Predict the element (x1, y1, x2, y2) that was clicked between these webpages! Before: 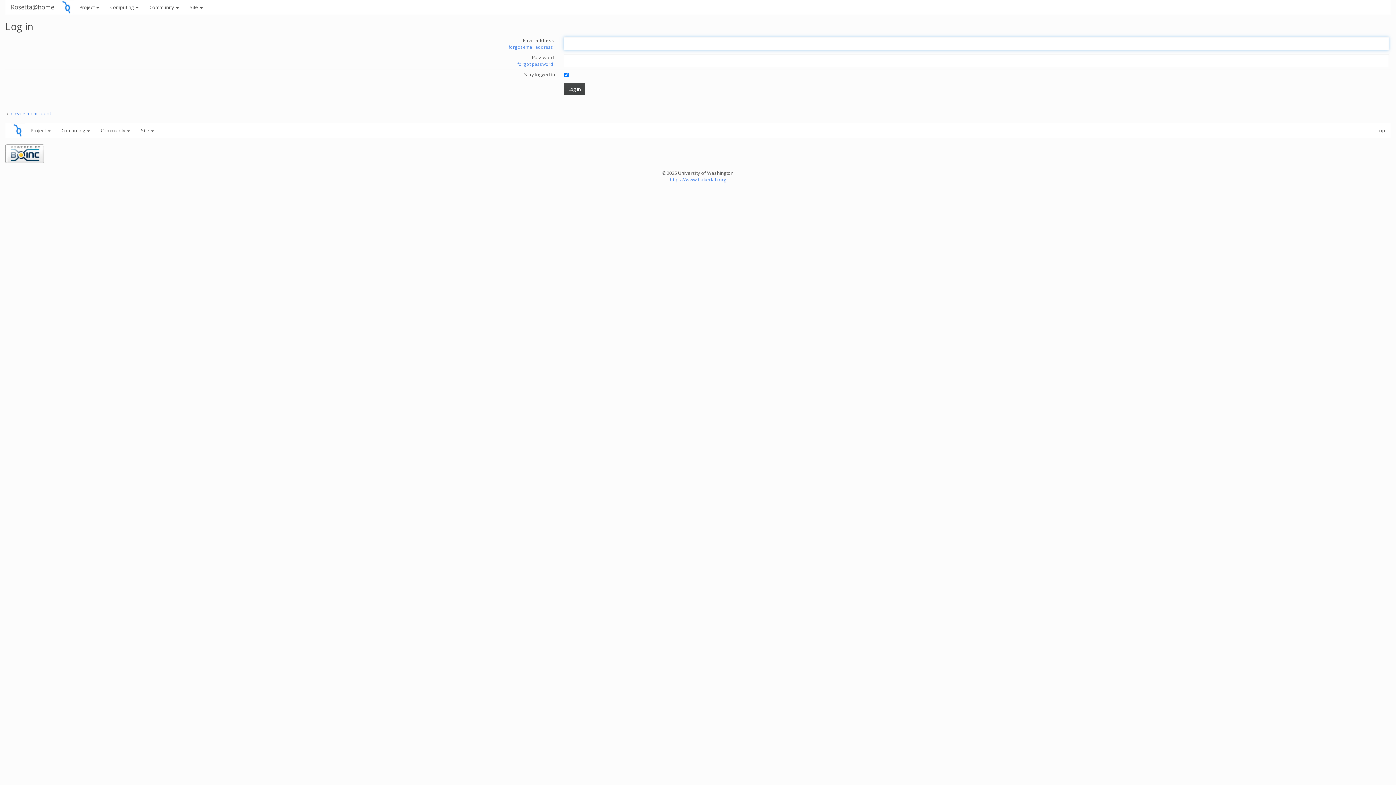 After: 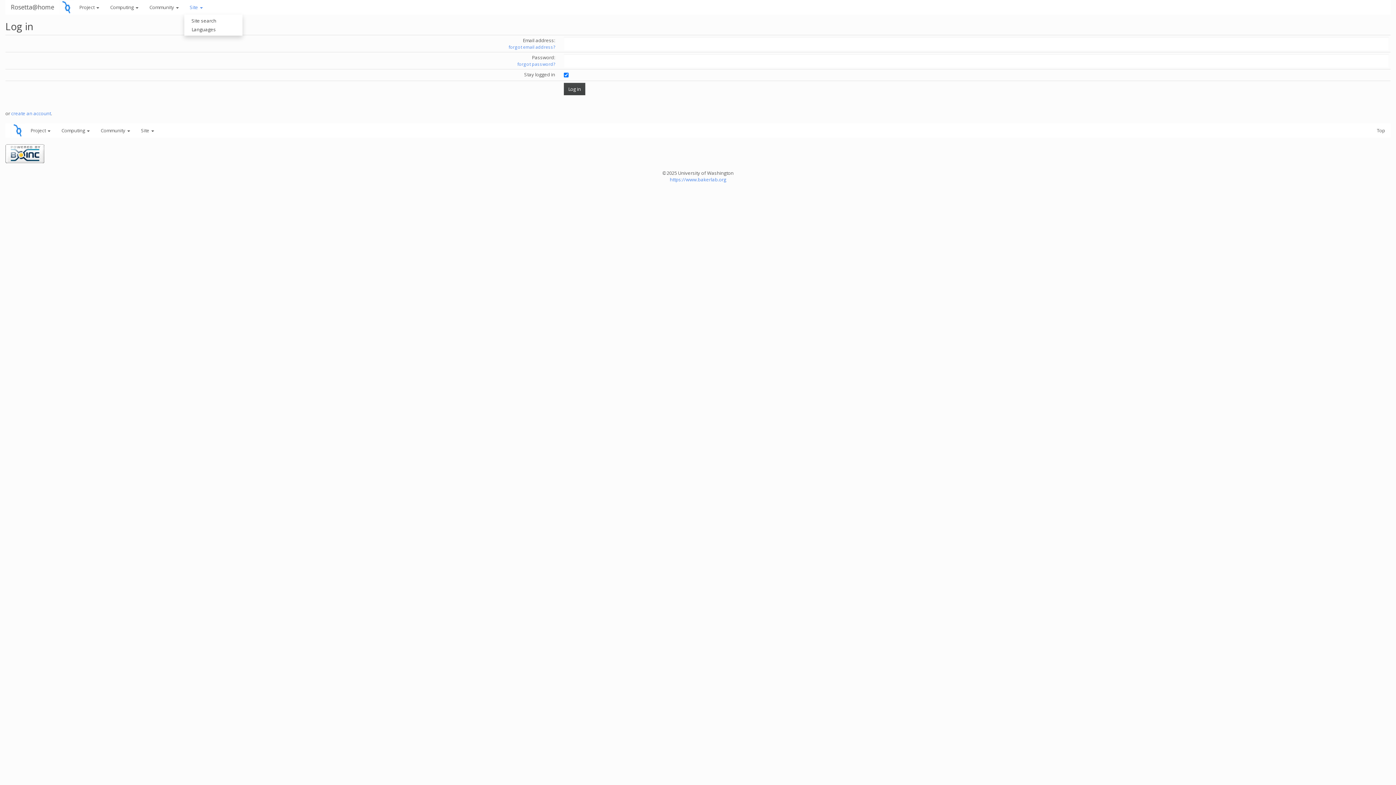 Action: label: Site  bbox: (184, 0, 208, 14)